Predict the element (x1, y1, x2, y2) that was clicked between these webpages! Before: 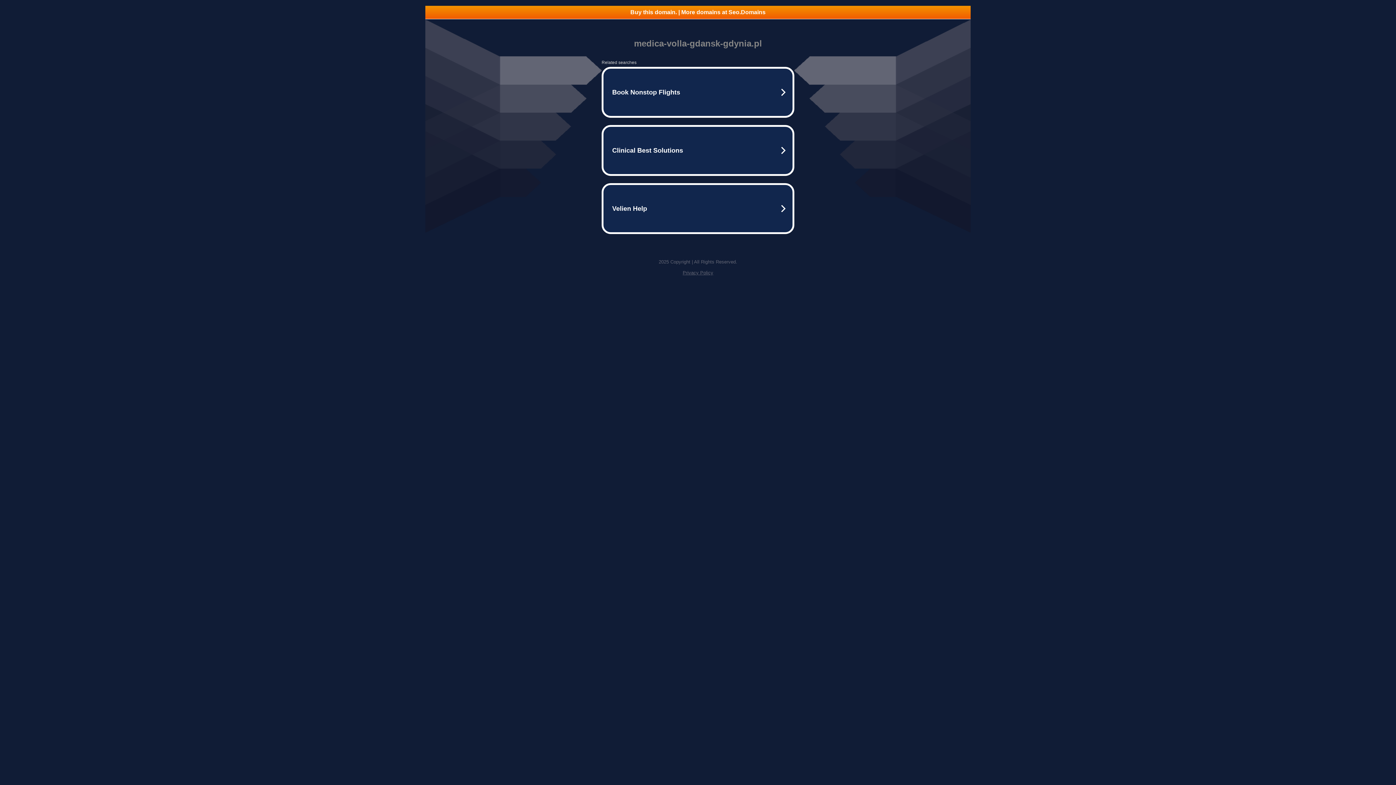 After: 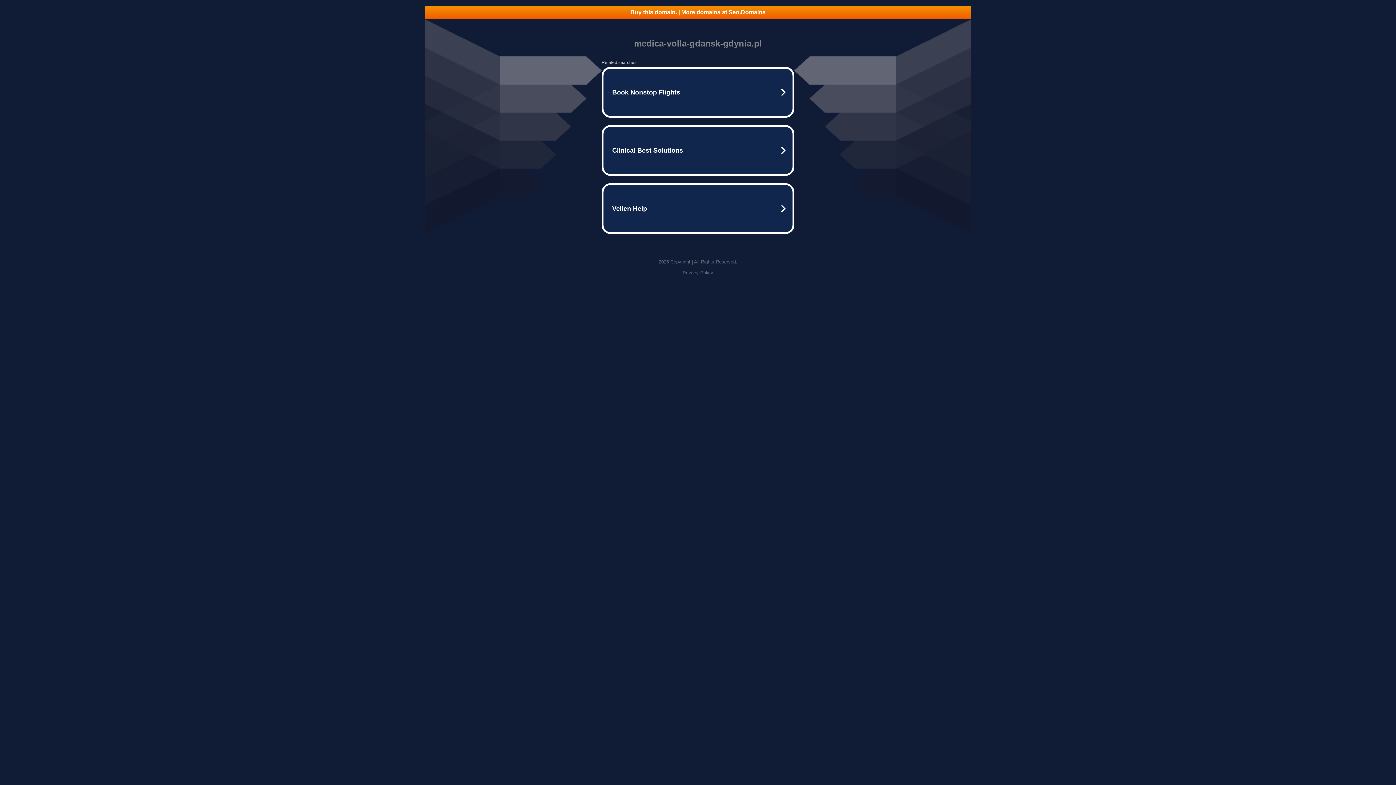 Action: label: Buy this domain. | More domains at Seo.Domains bbox: (425, 5, 970, 18)